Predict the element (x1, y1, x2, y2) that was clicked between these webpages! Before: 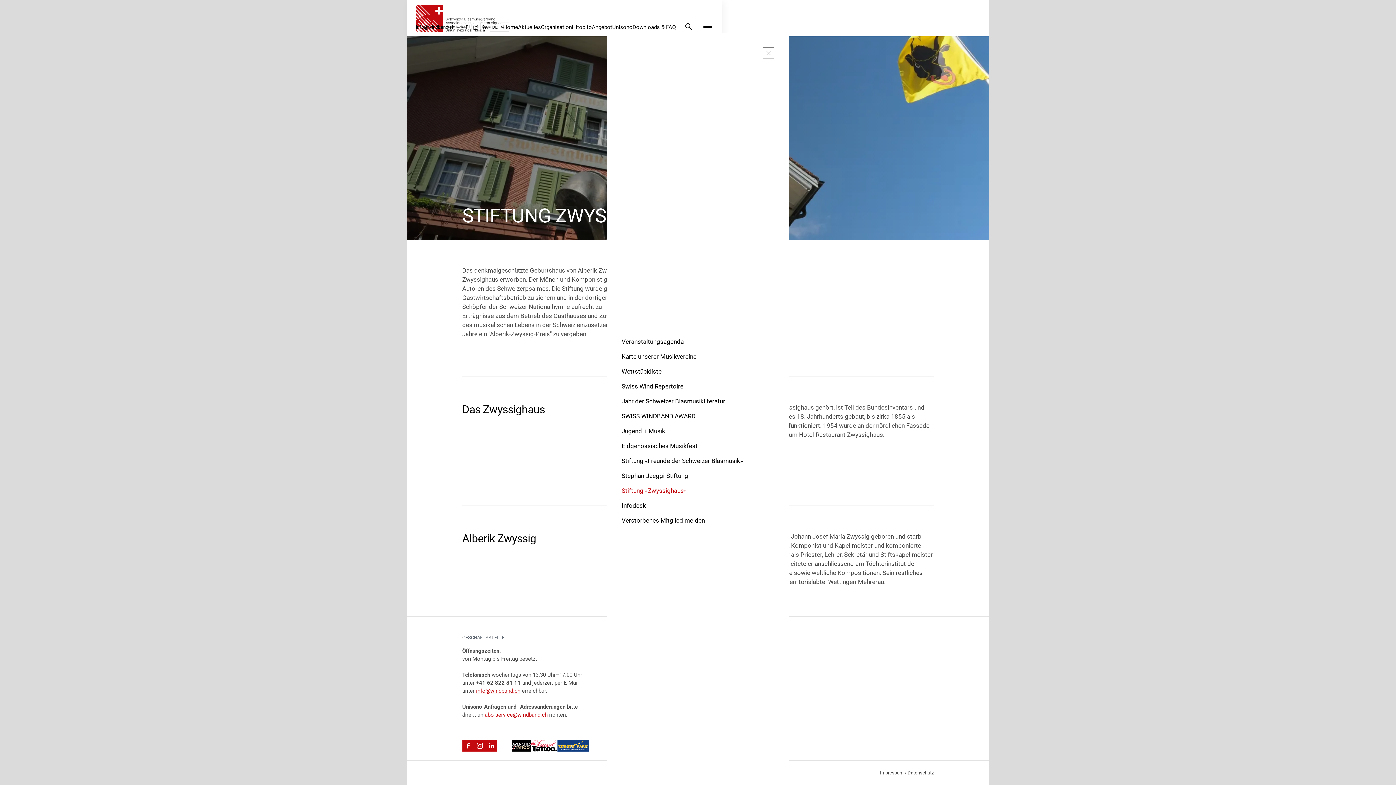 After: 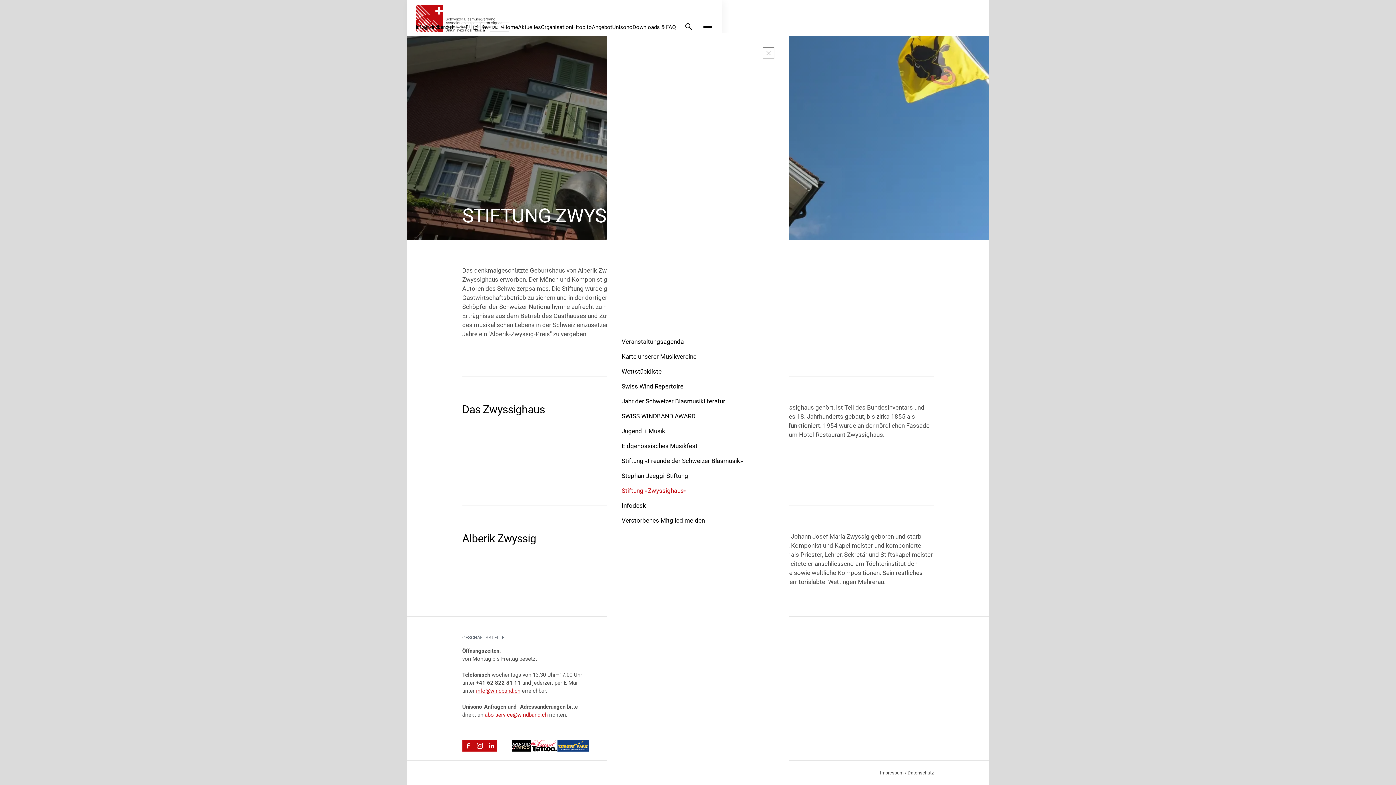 Action: bbox: (511, 740, 531, 752)